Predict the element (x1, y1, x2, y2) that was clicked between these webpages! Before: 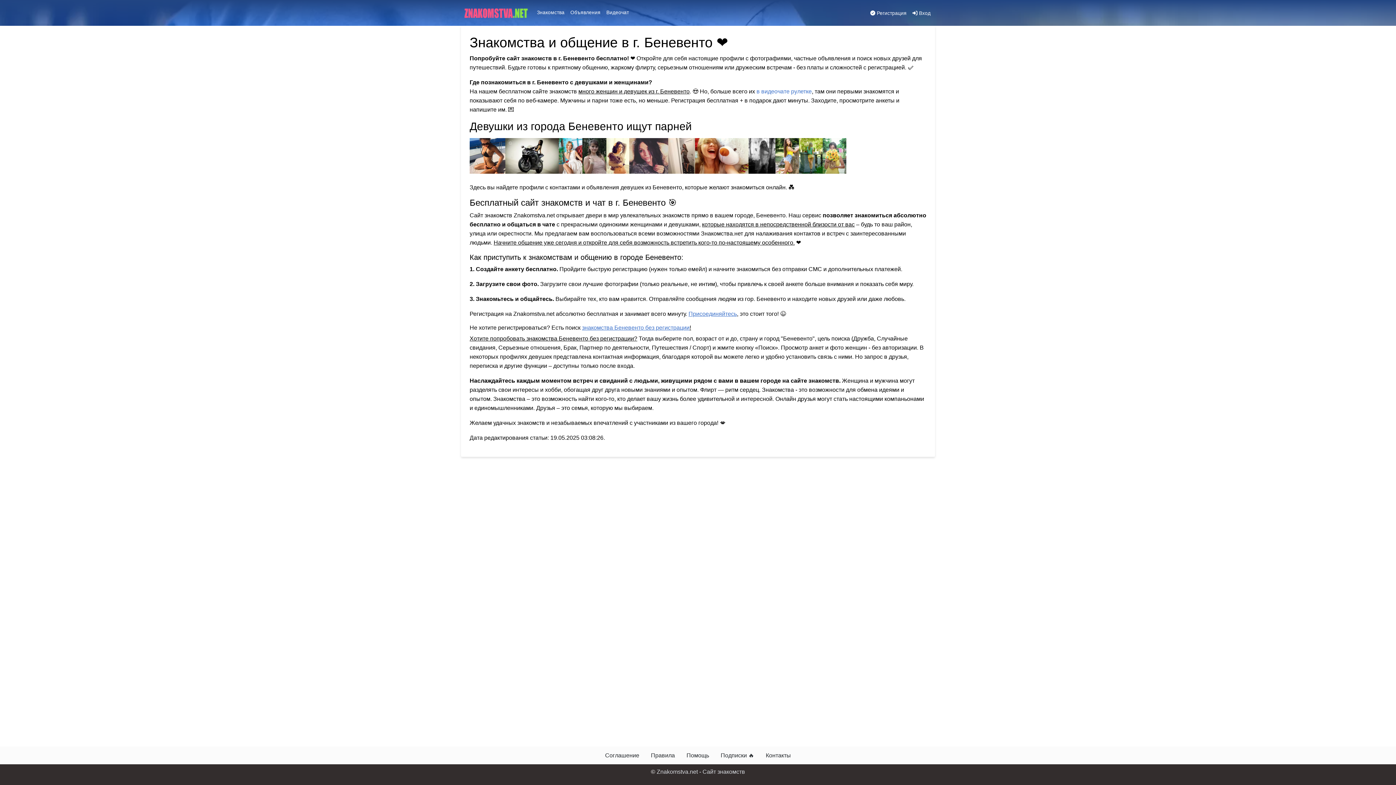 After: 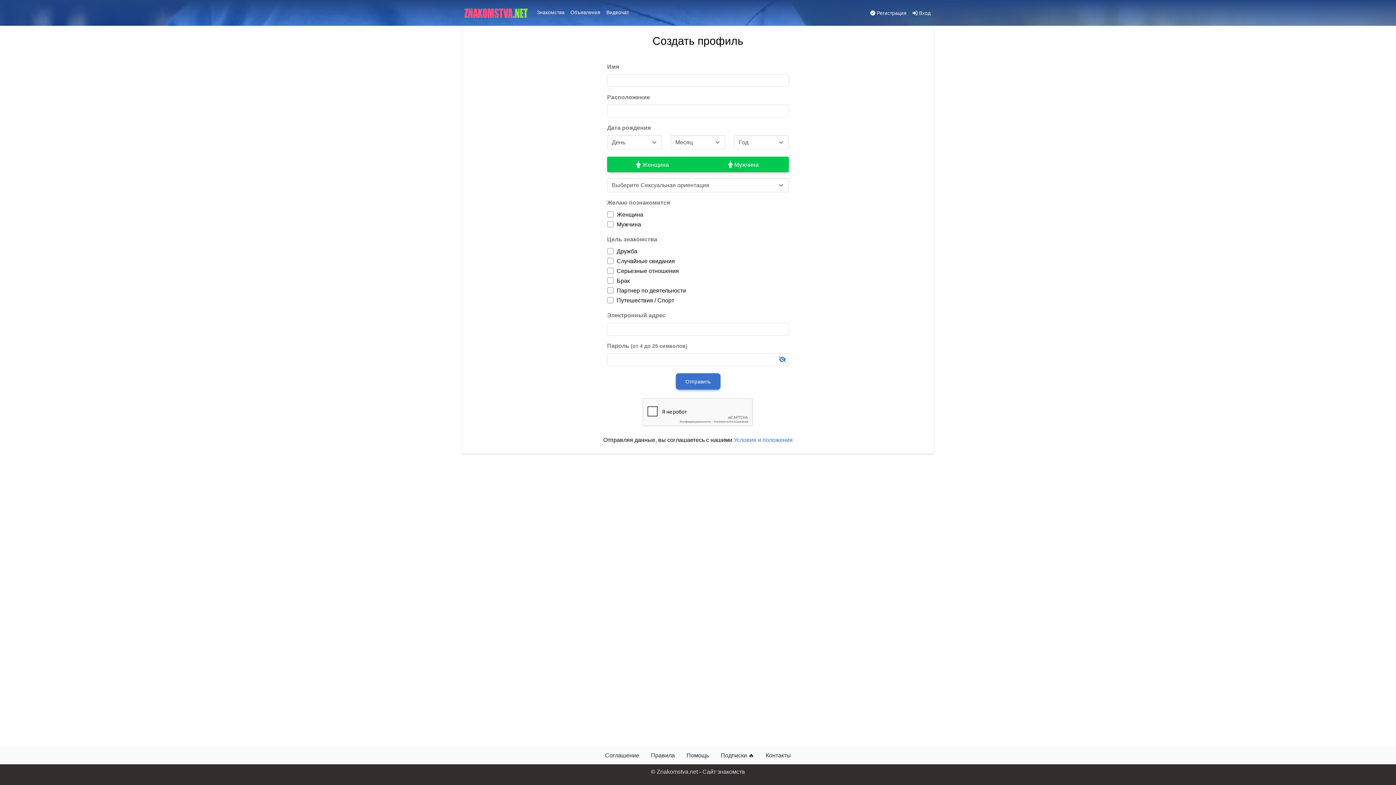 Action: bbox: (867, 6, 909, 20) label:  Регистрация